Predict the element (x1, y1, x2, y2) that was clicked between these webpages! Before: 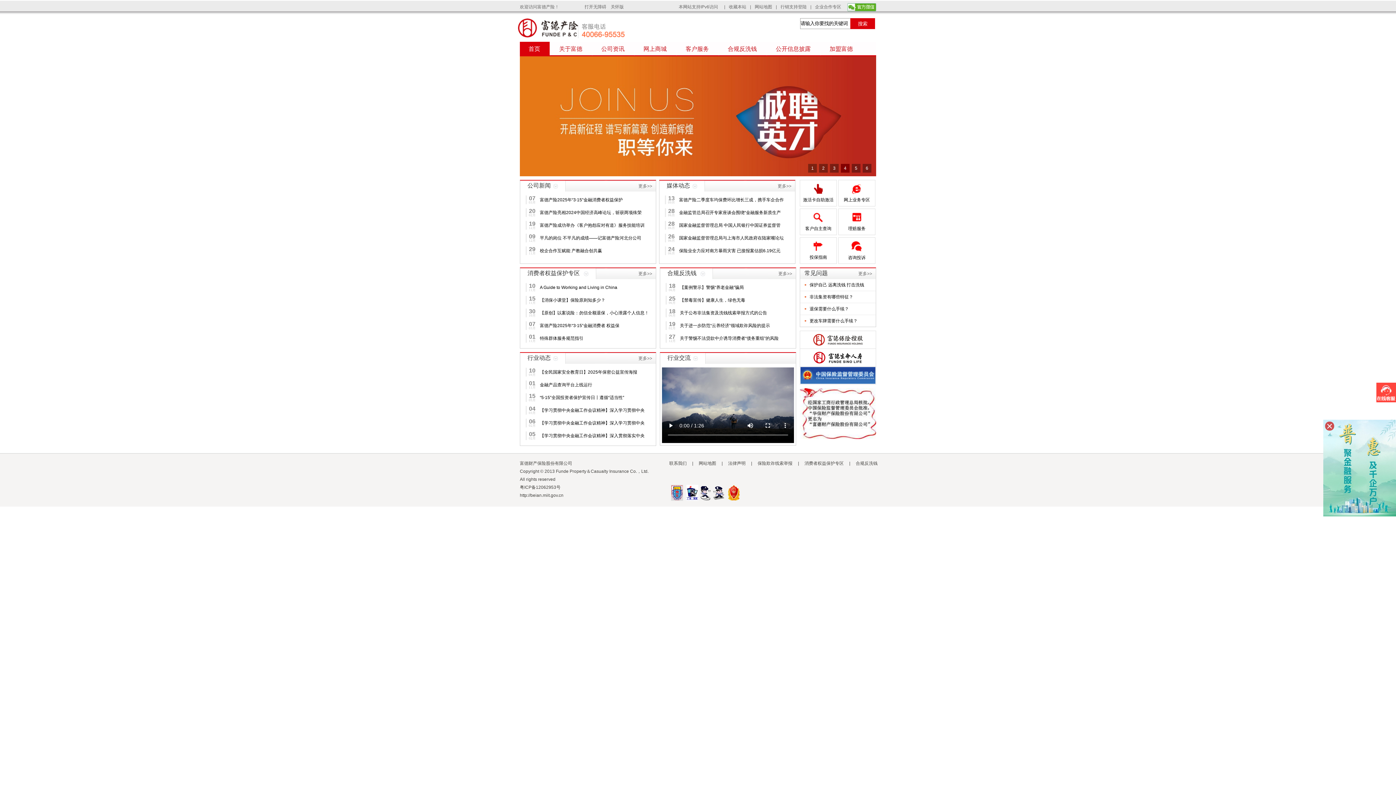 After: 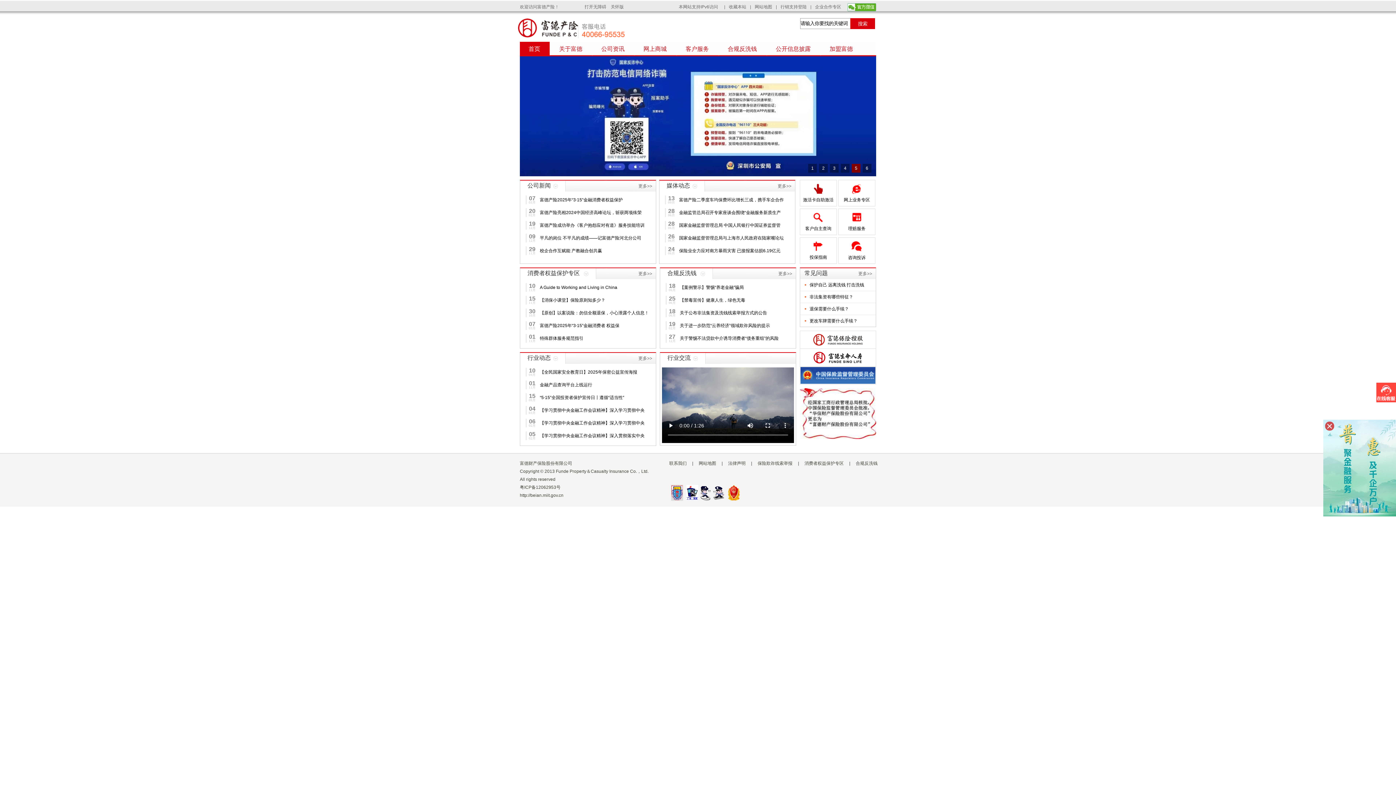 Action: bbox: (819, 164, 828, 172) label: 2